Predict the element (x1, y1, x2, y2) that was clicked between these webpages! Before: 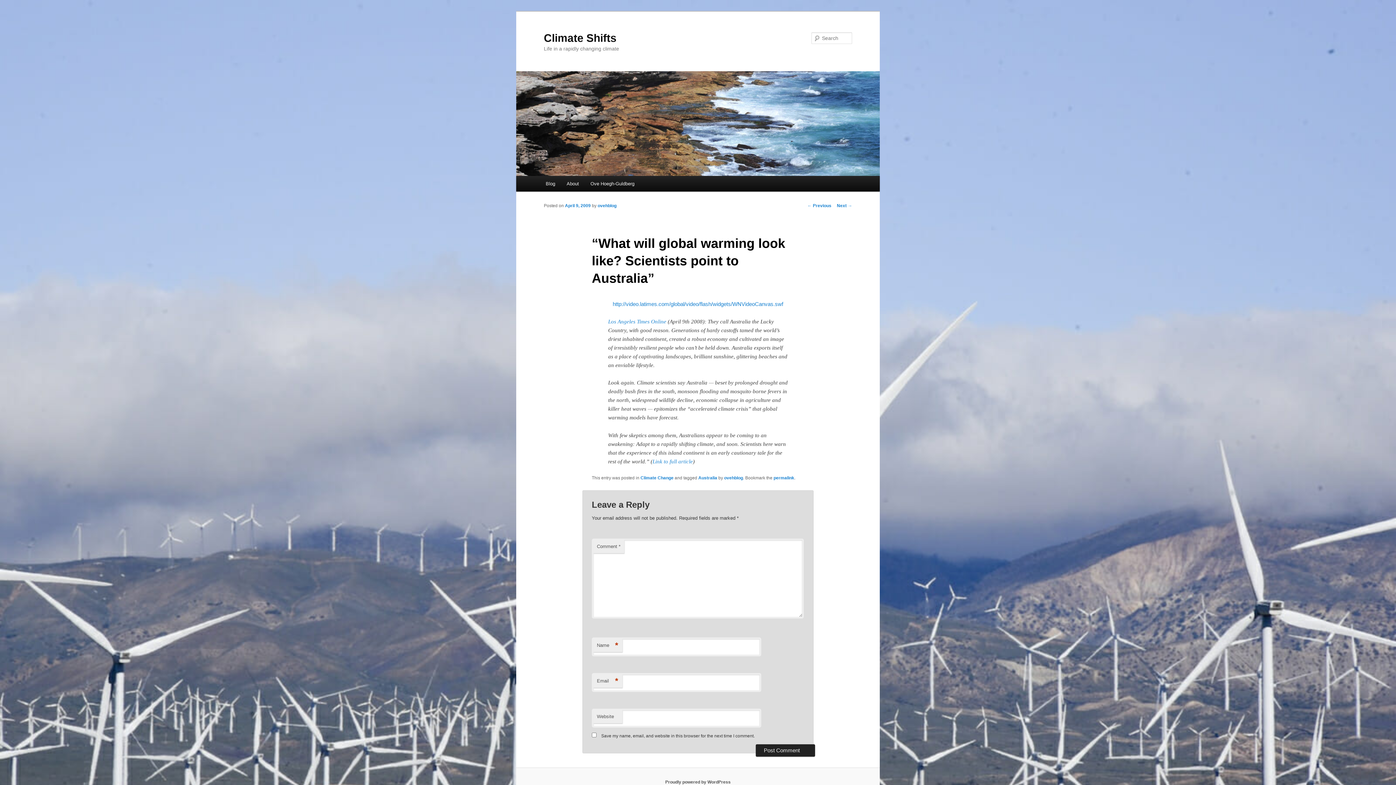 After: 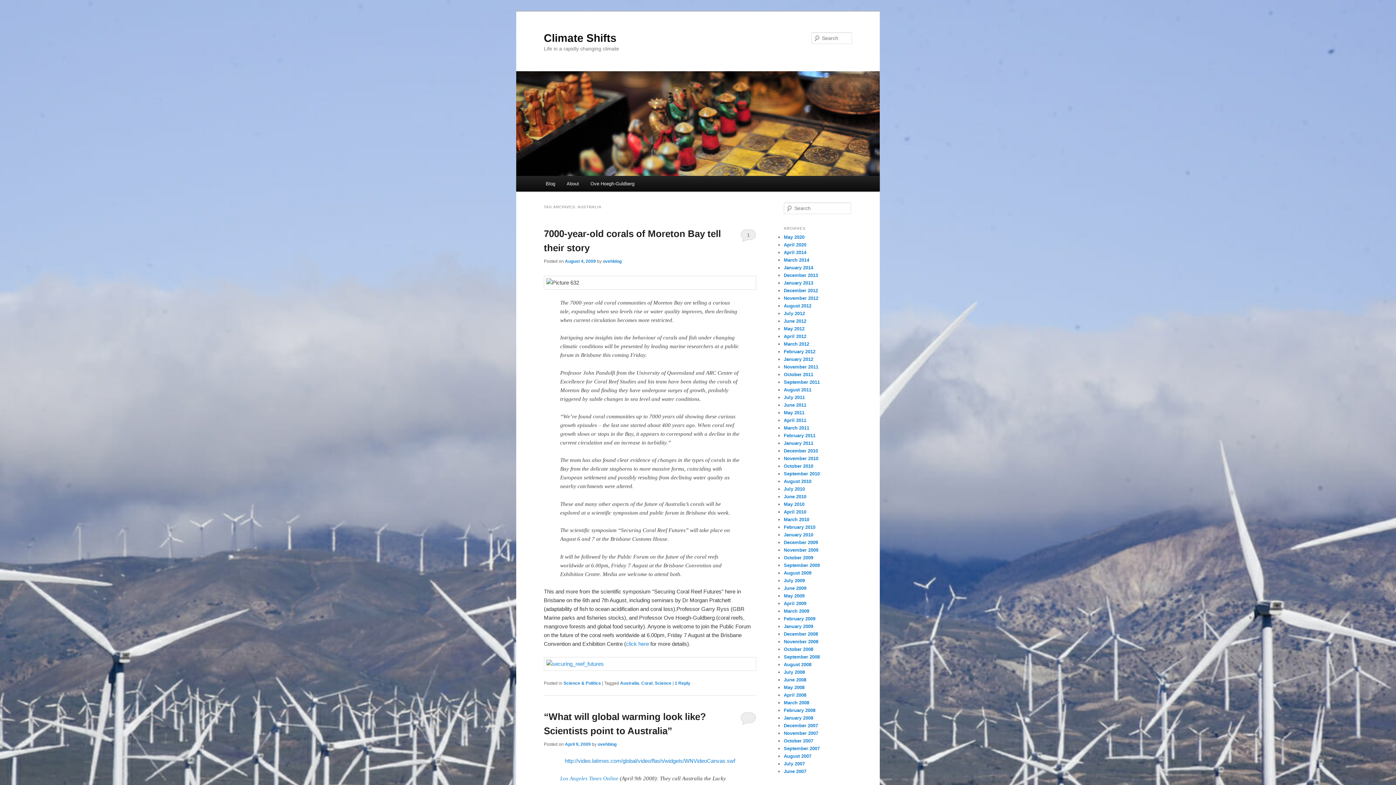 Action: label: Australia bbox: (698, 475, 717, 480)